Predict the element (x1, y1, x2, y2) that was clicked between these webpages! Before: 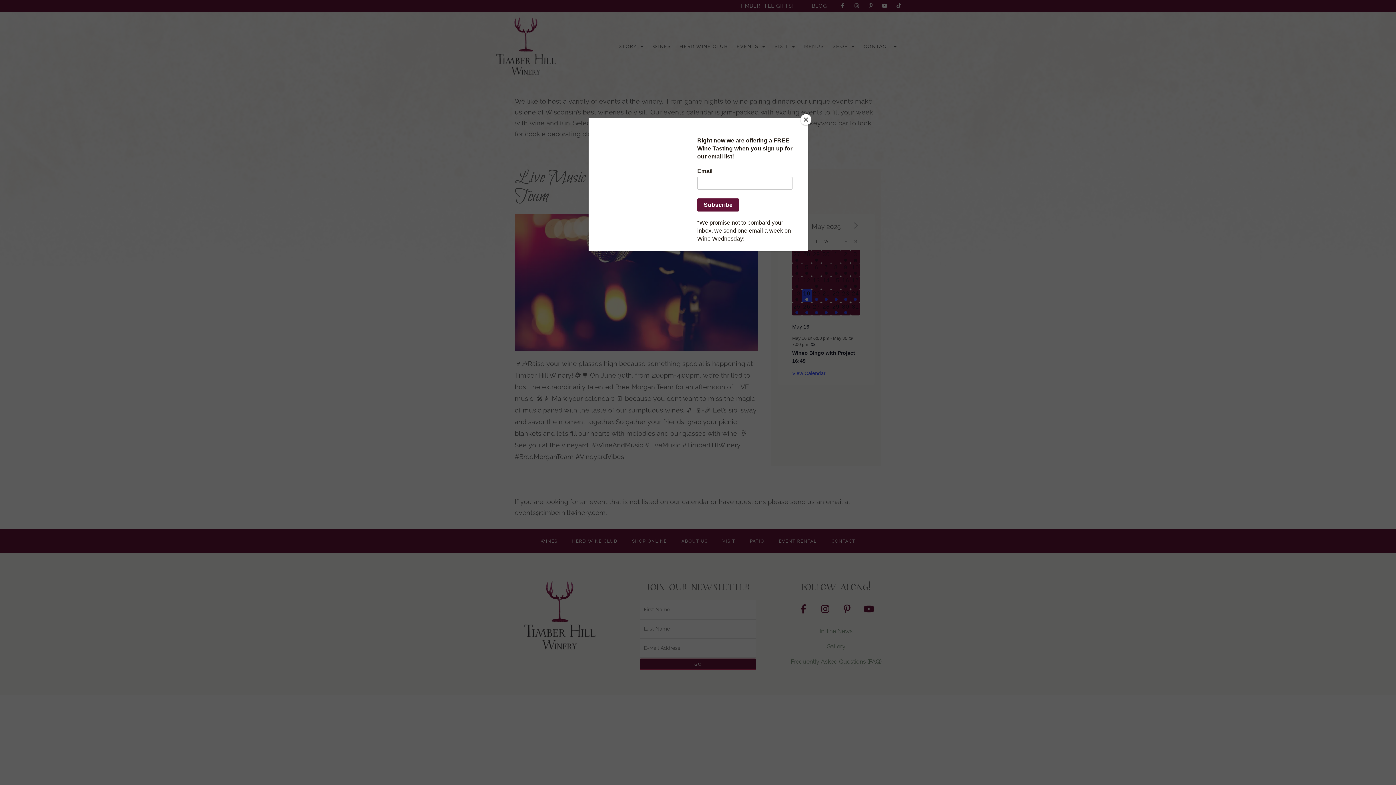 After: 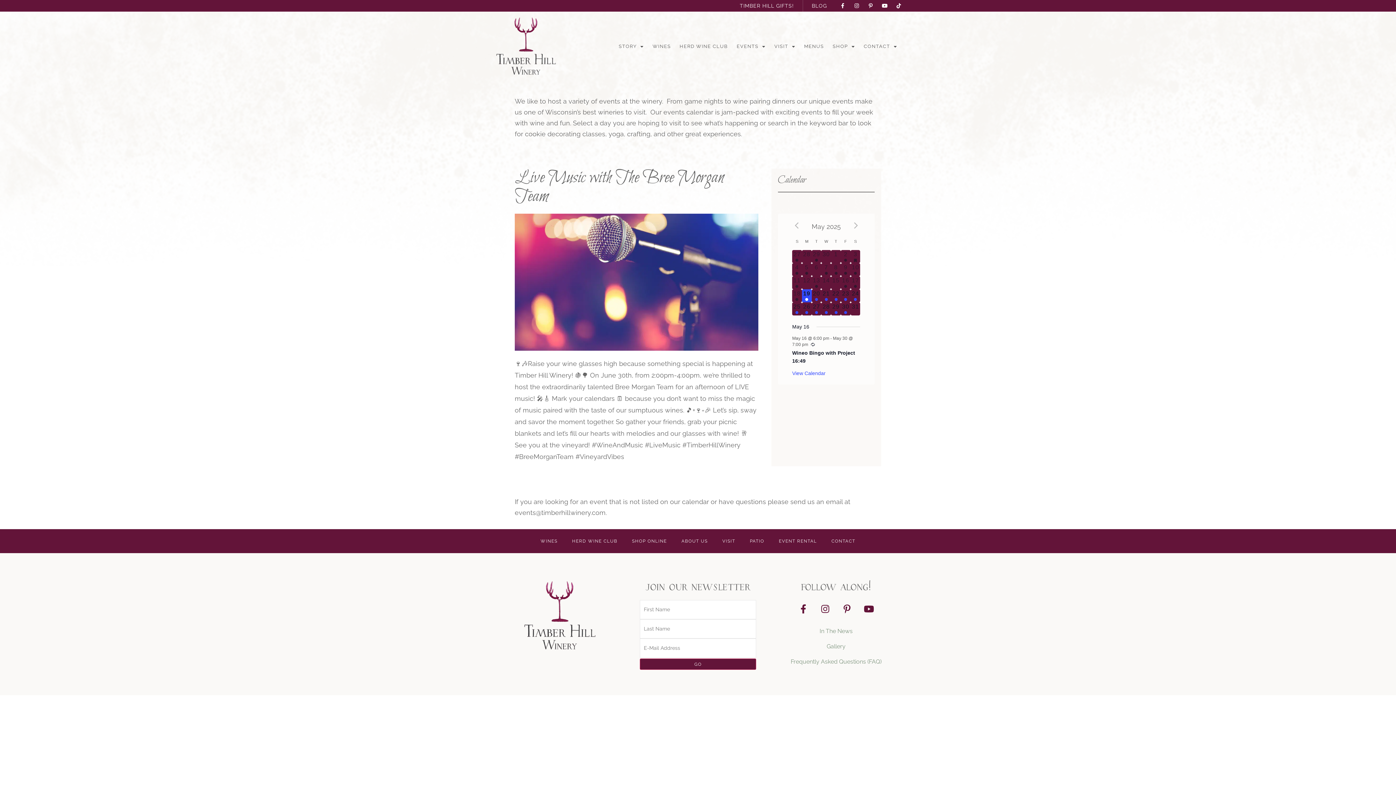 Action: bbox: (800, 114, 811, 125) label: Close